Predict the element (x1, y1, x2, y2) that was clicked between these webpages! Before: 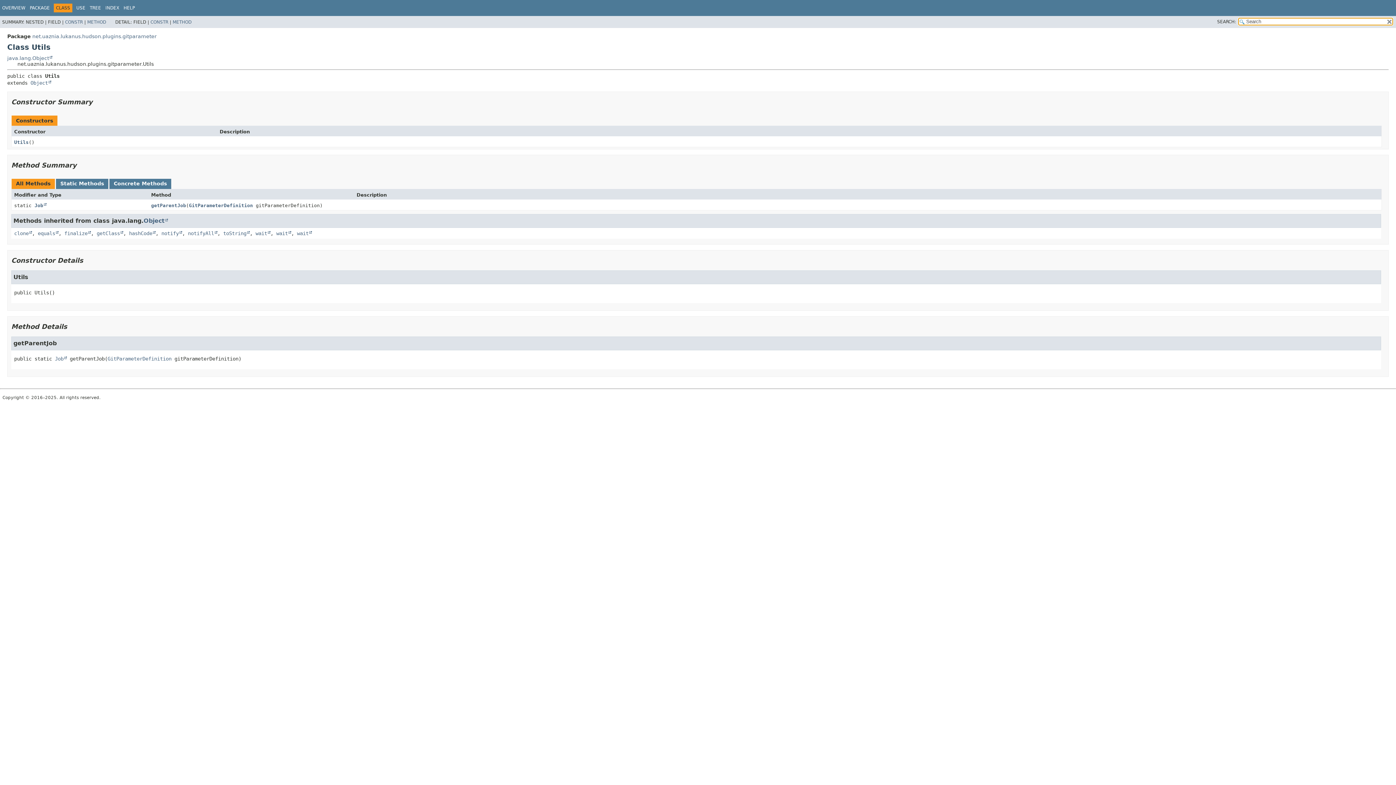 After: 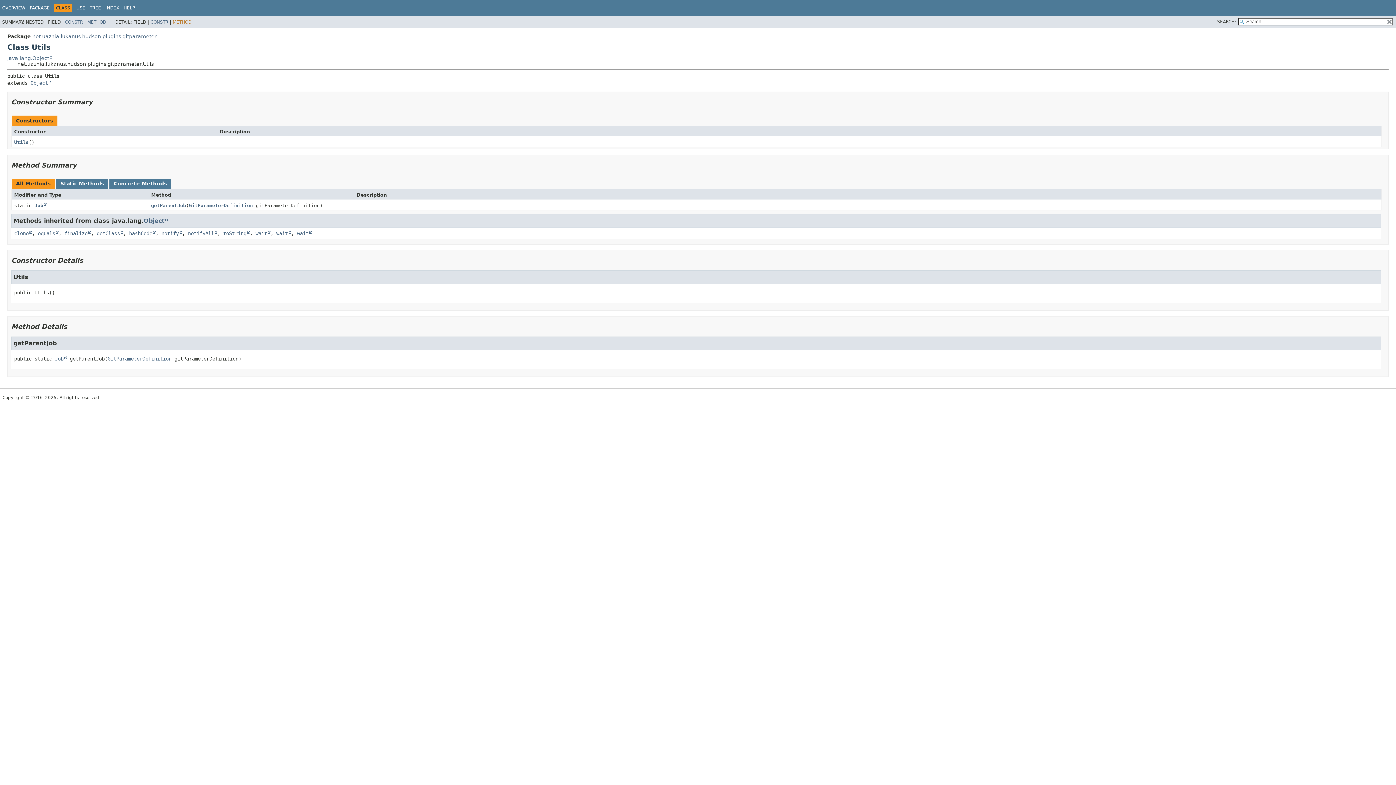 Action: bbox: (172, 19, 191, 24) label: METHOD